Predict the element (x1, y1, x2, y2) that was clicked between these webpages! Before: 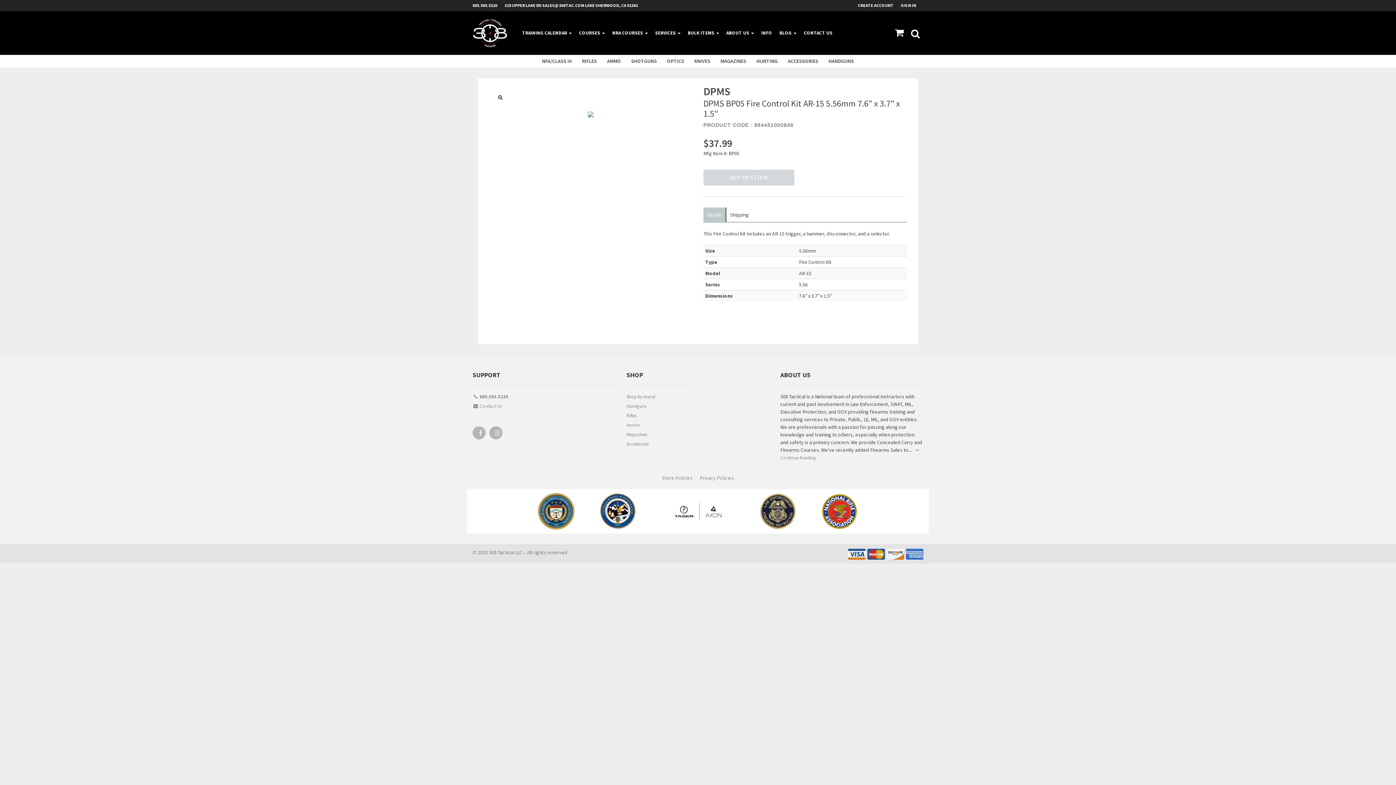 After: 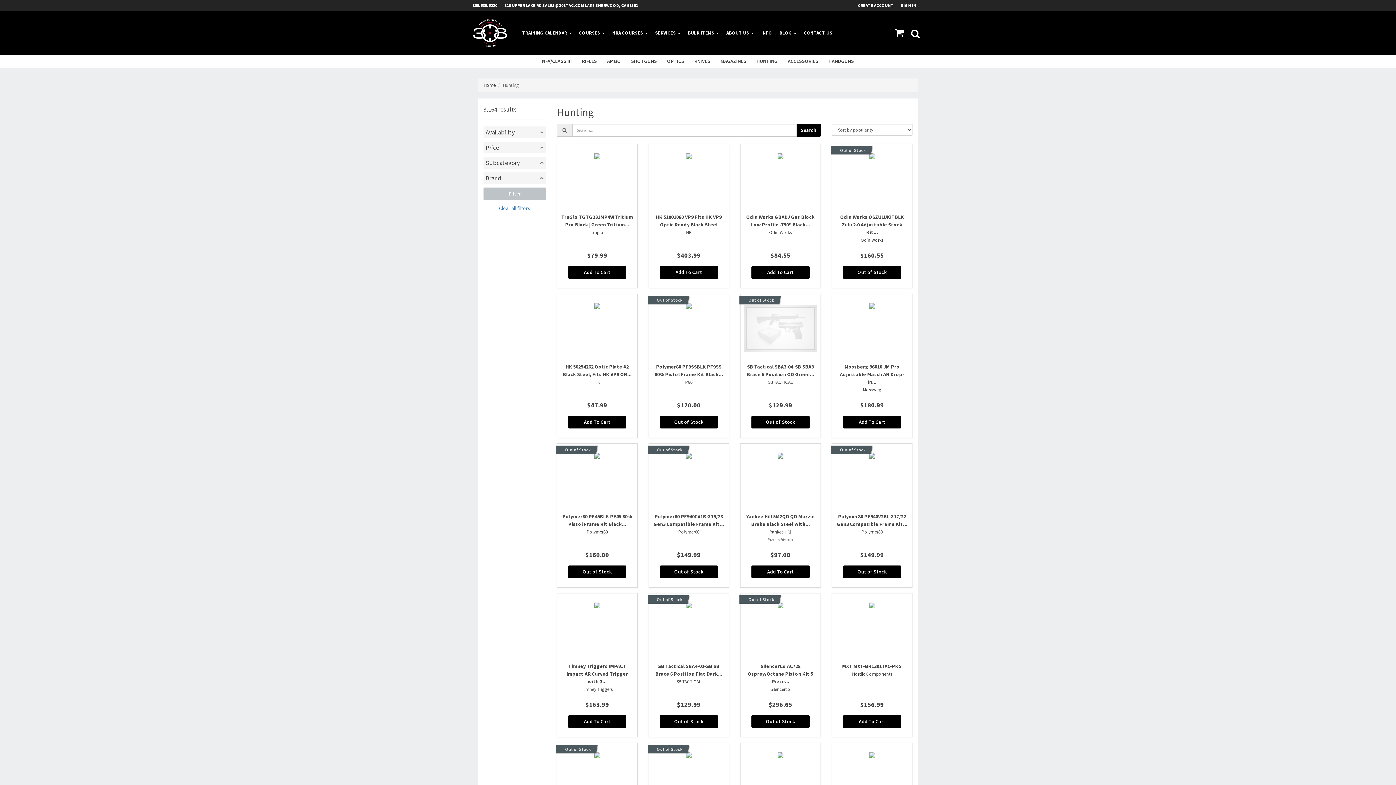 Action: label: HUNTING bbox: (751, 54, 782, 67)